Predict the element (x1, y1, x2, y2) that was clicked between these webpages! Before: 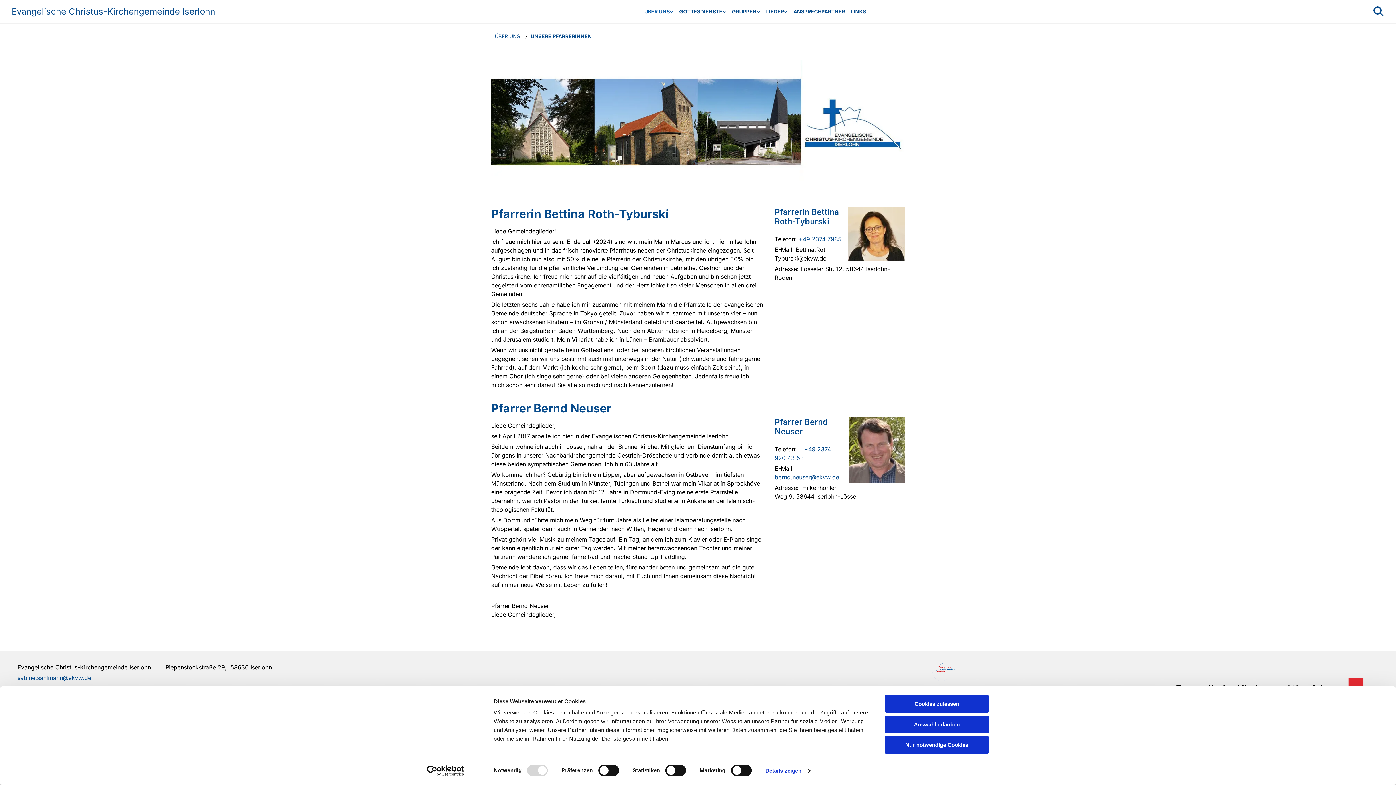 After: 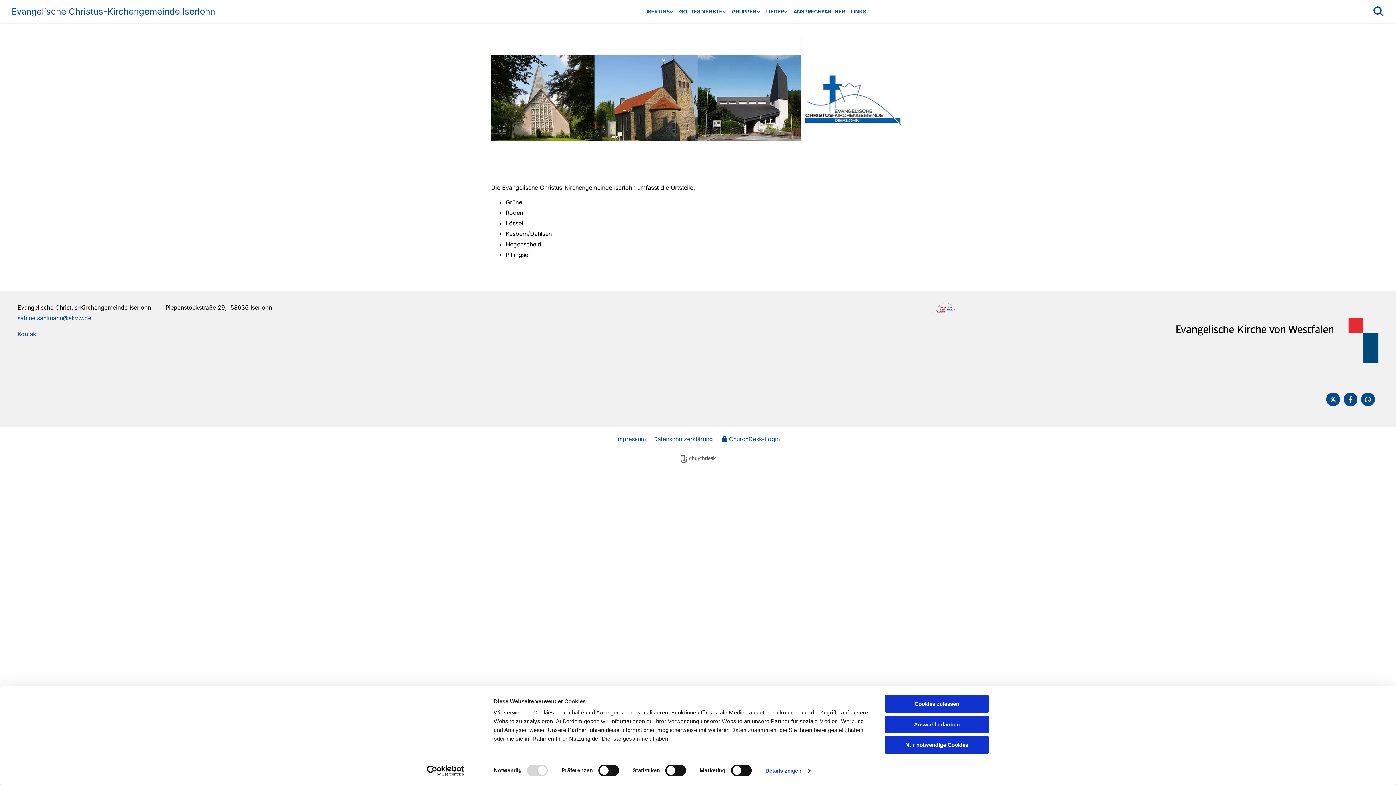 Action: bbox: (641, 5, 676, 17) label: ÜBER UNS